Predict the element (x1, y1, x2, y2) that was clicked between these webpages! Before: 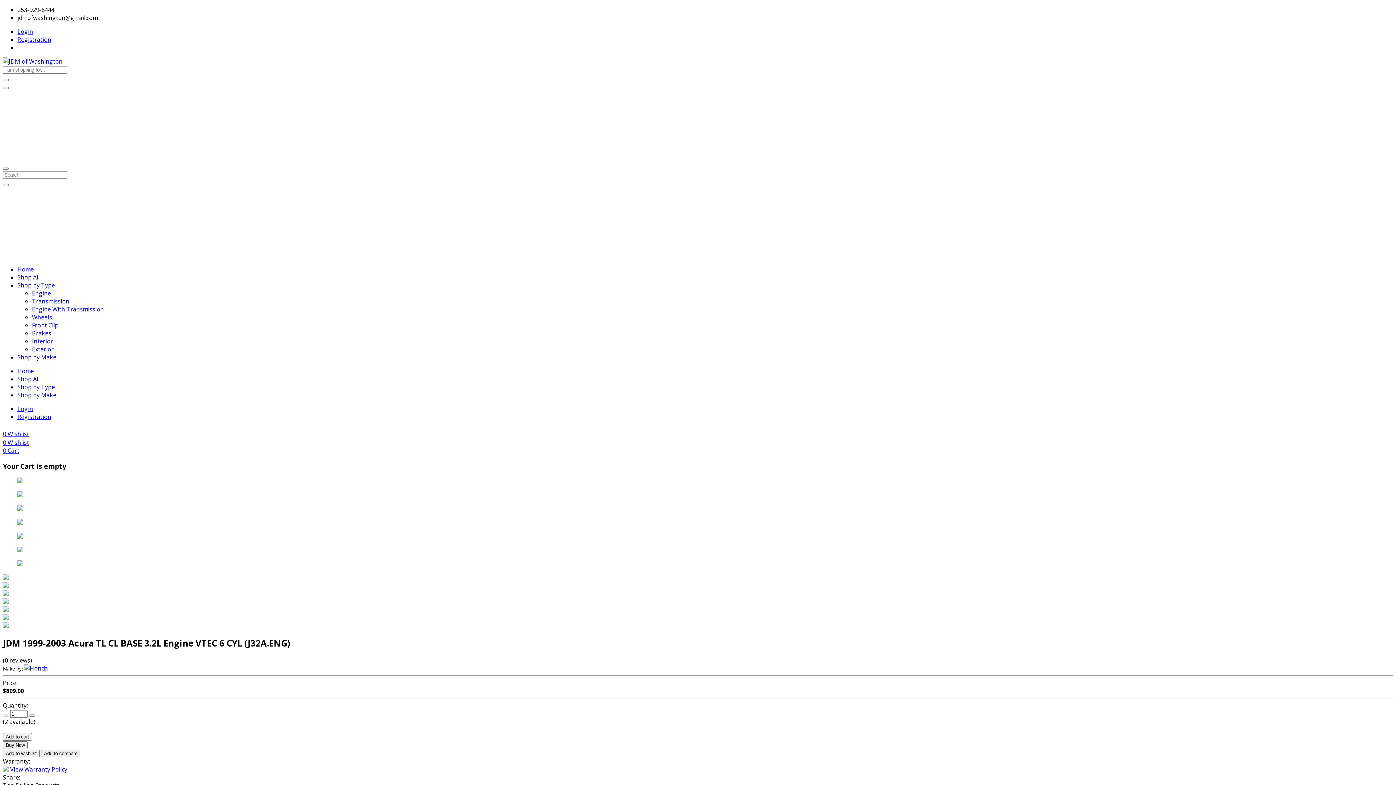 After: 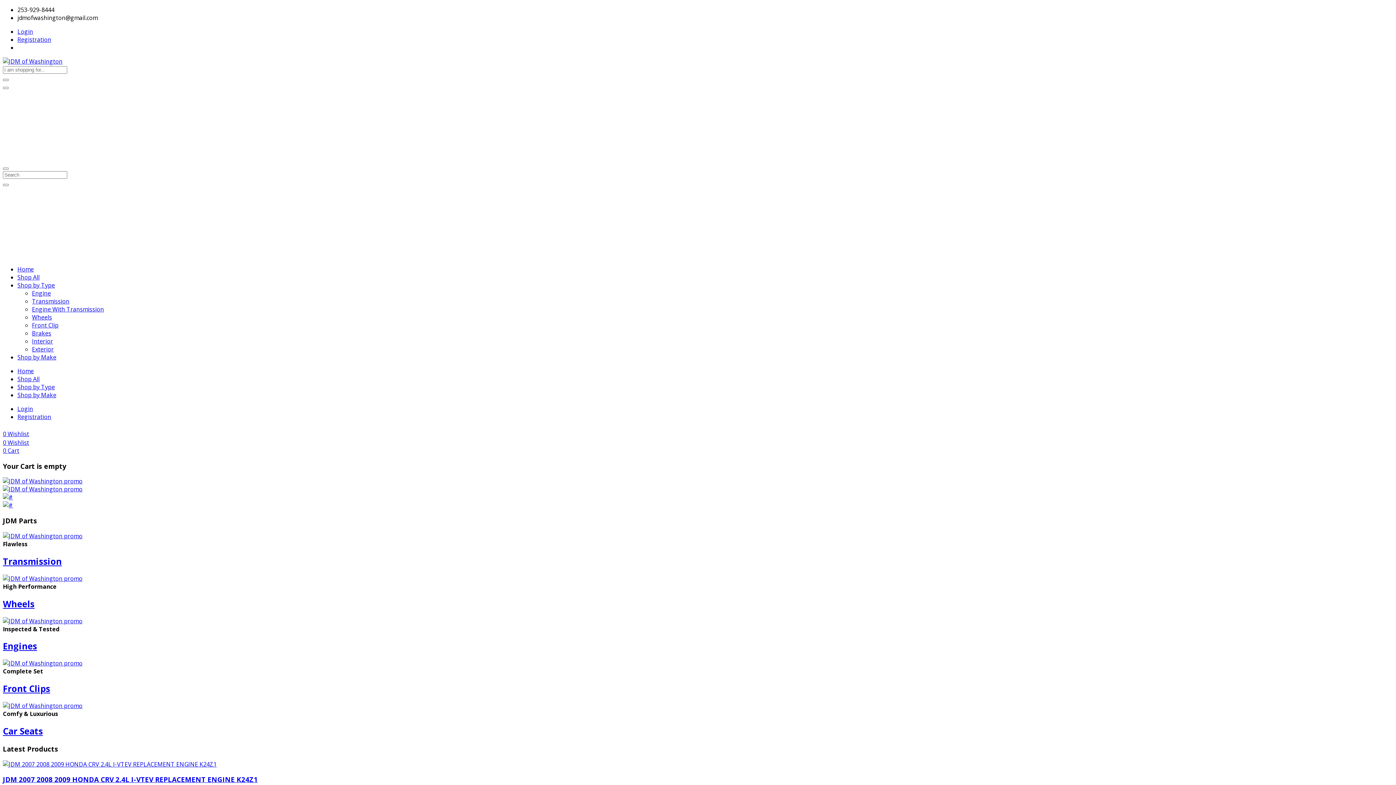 Action: bbox: (17, 367, 33, 375) label: Home